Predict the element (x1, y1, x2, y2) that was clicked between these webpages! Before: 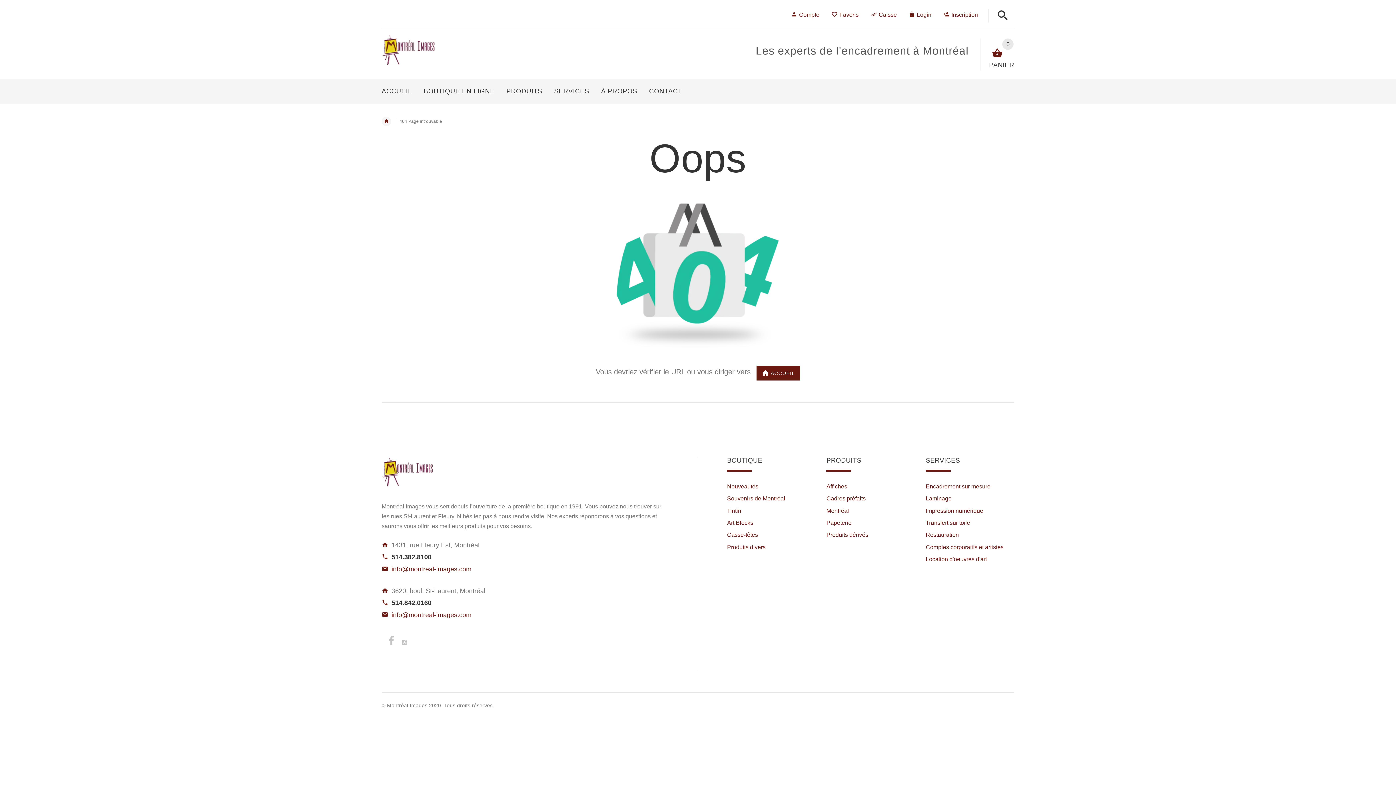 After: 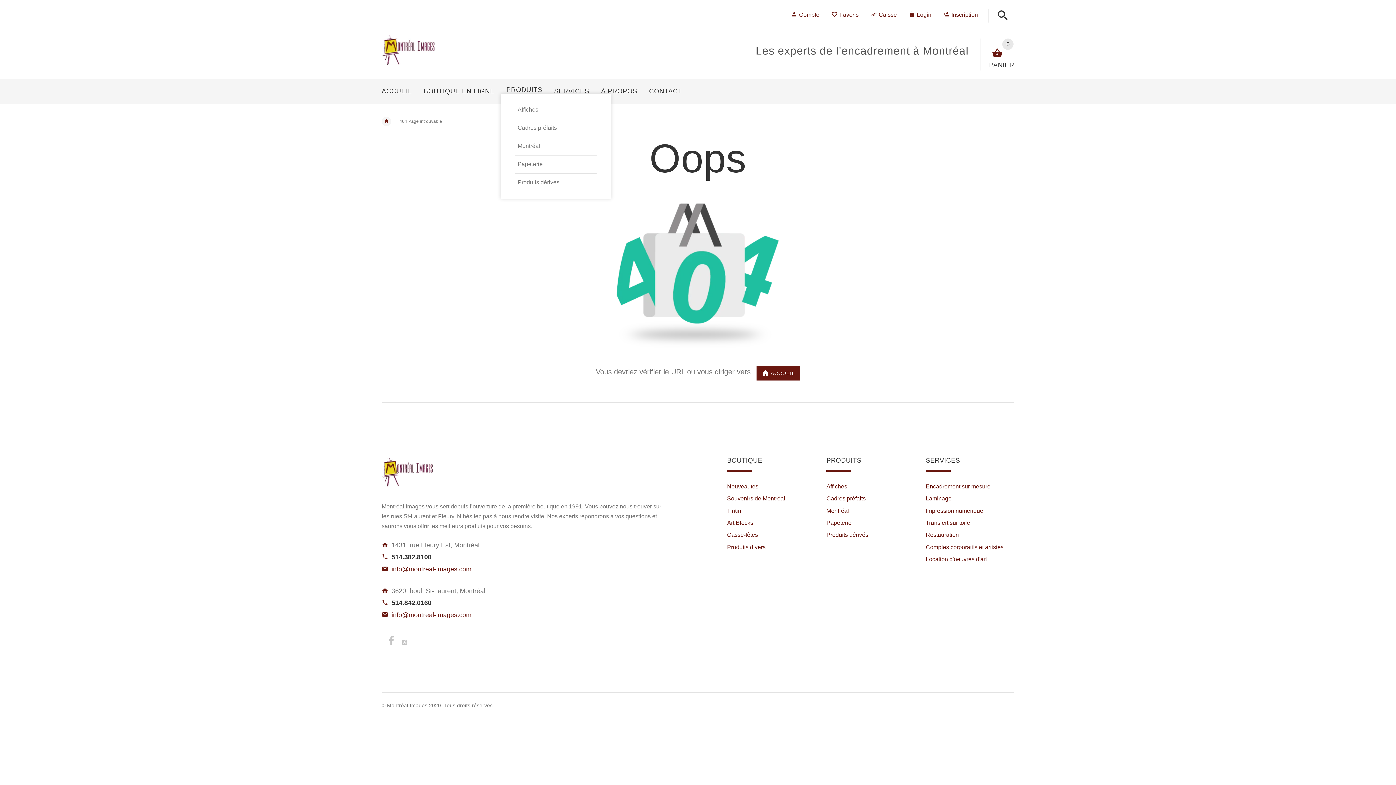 Action: label: PRODUITS bbox: (500, 80, 548, 99)